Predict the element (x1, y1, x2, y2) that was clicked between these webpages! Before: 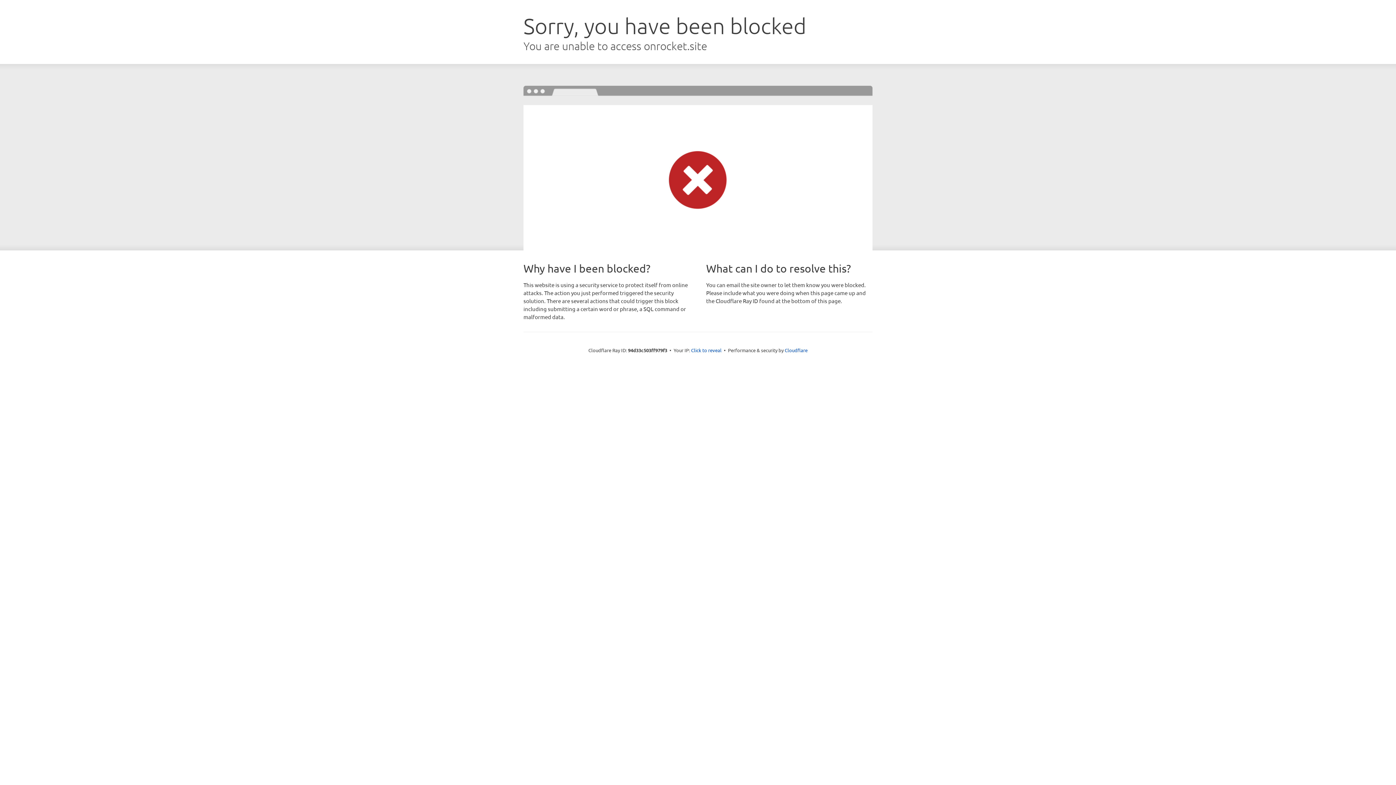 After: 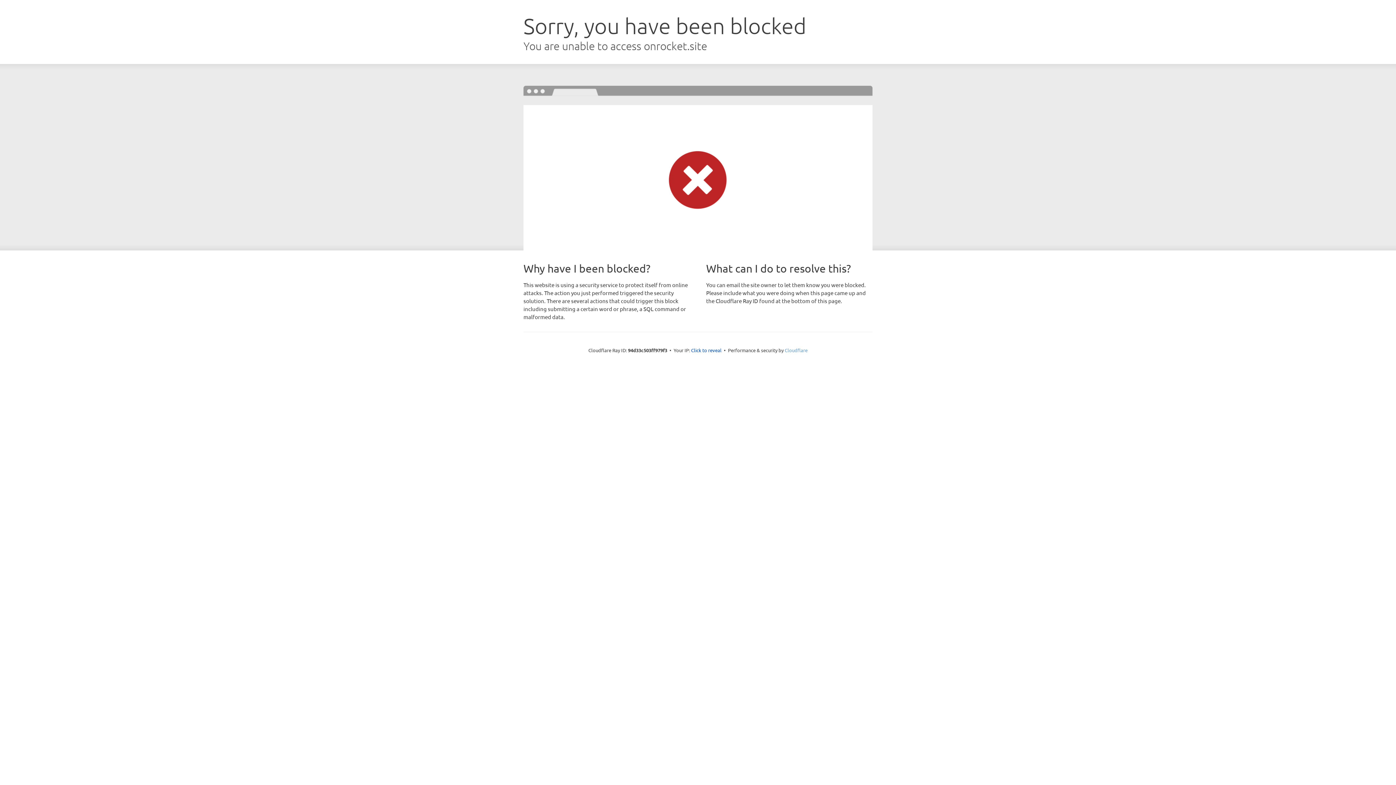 Action: bbox: (784, 347, 807, 353) label: Cloudflare